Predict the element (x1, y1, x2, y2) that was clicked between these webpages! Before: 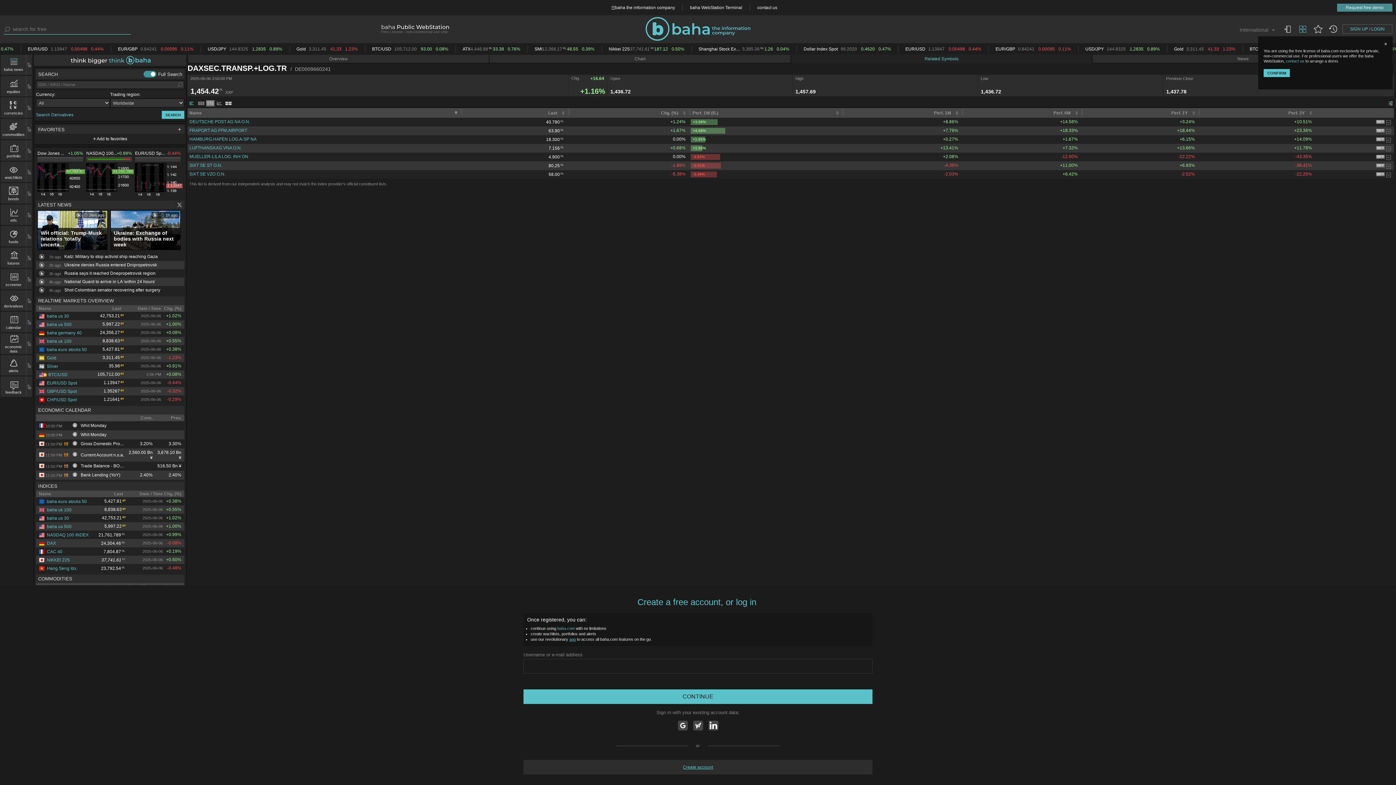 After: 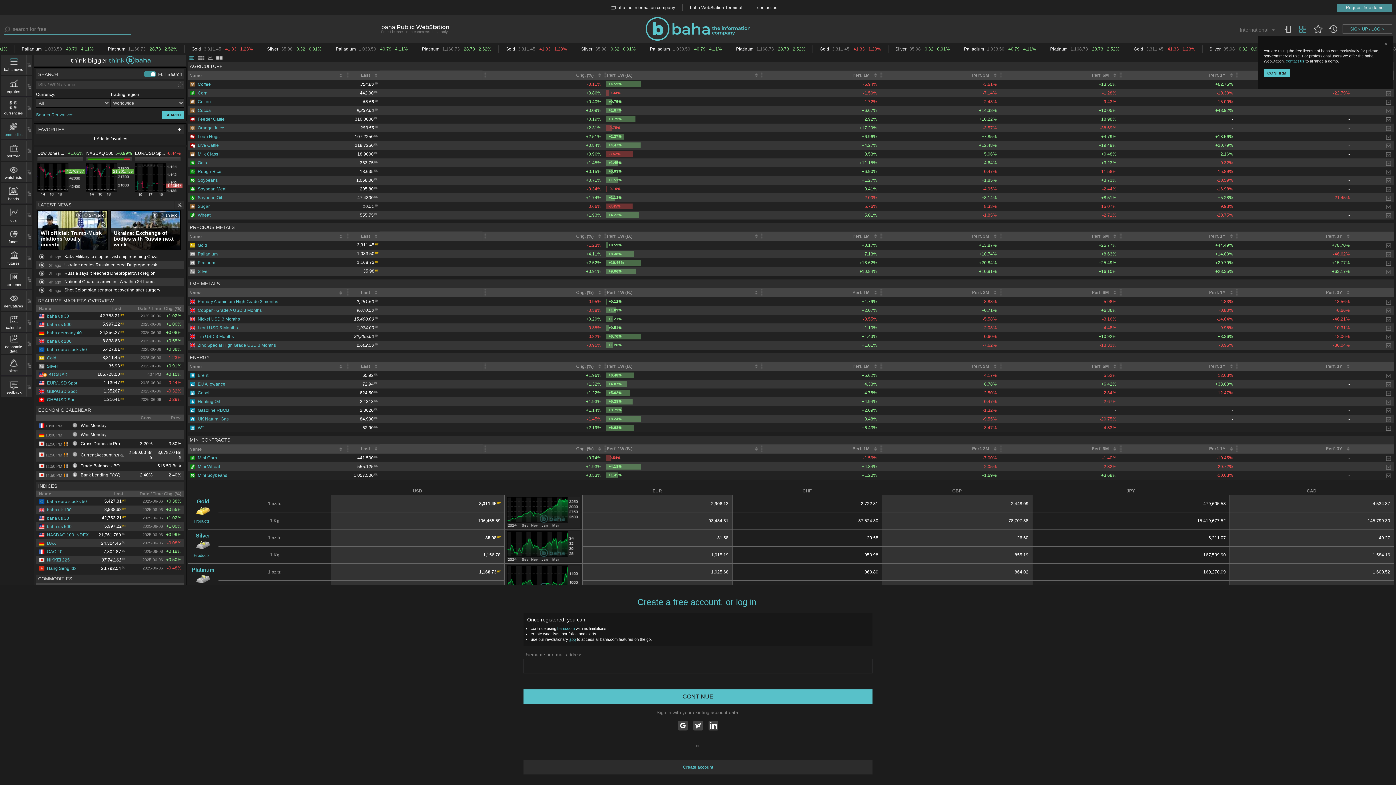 Action: label: COMMODITIES bbox: (36, 574, 184, 583)